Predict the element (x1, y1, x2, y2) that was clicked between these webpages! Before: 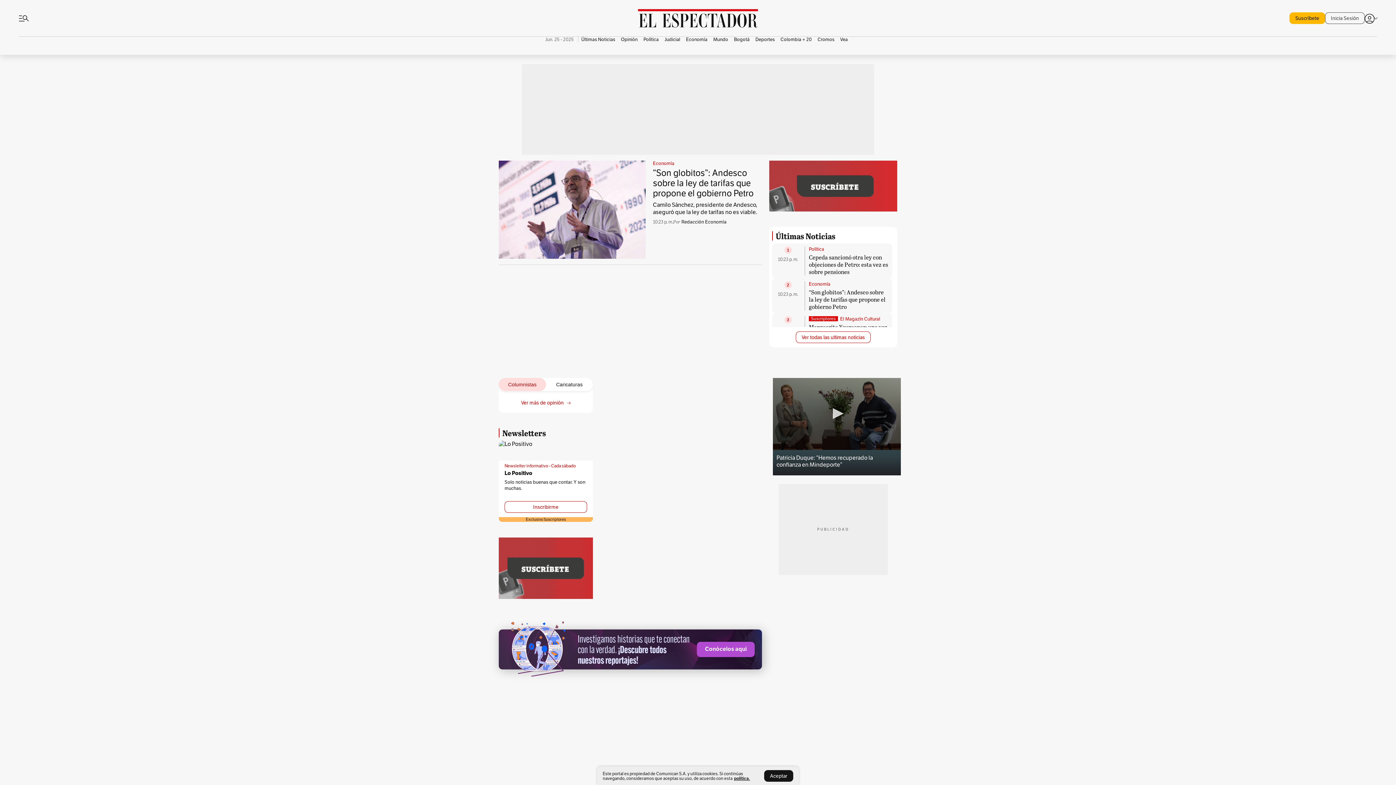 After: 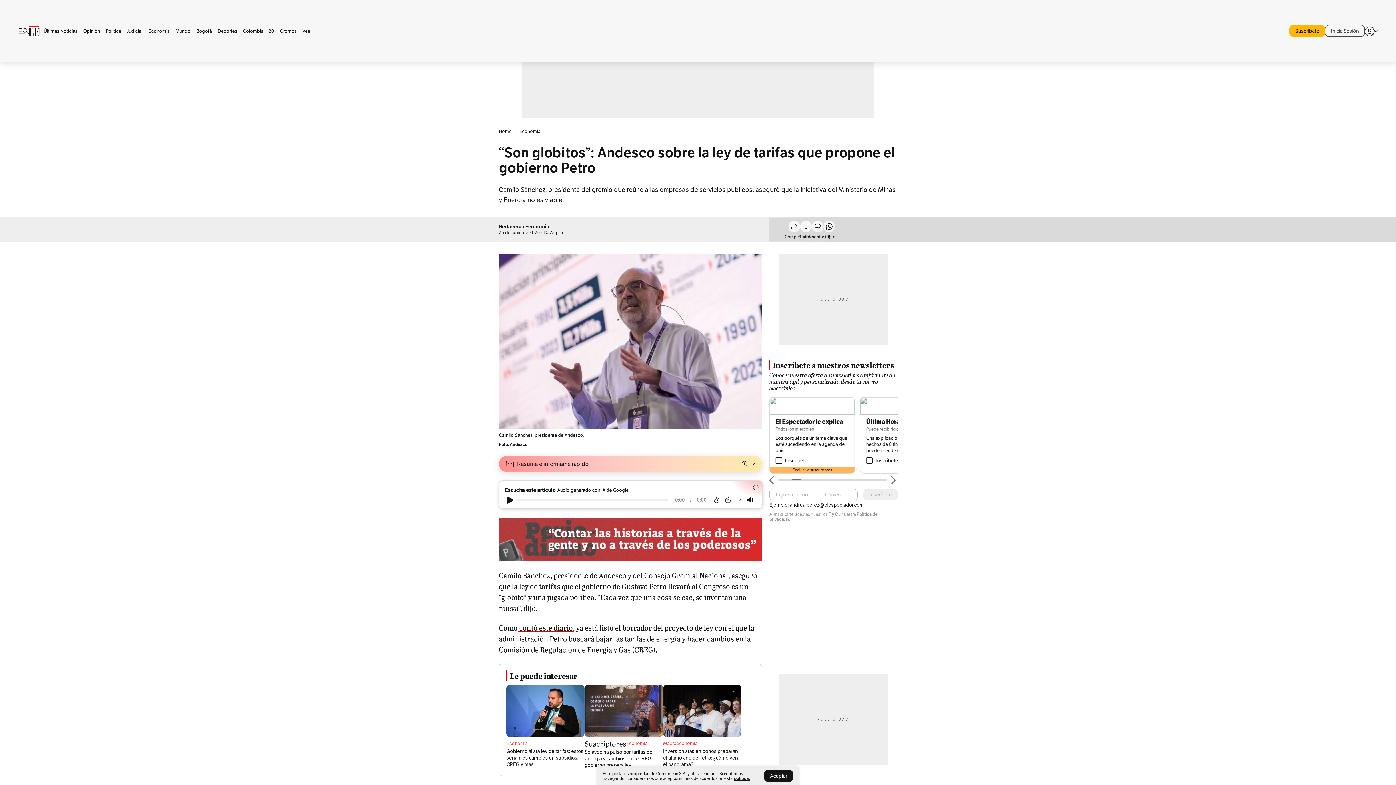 Action: label: Camilo Sánchez, presidente de Andesco, aseguró que la ley de tarifas no es viable. bbox: (653, 201, 757, 216)